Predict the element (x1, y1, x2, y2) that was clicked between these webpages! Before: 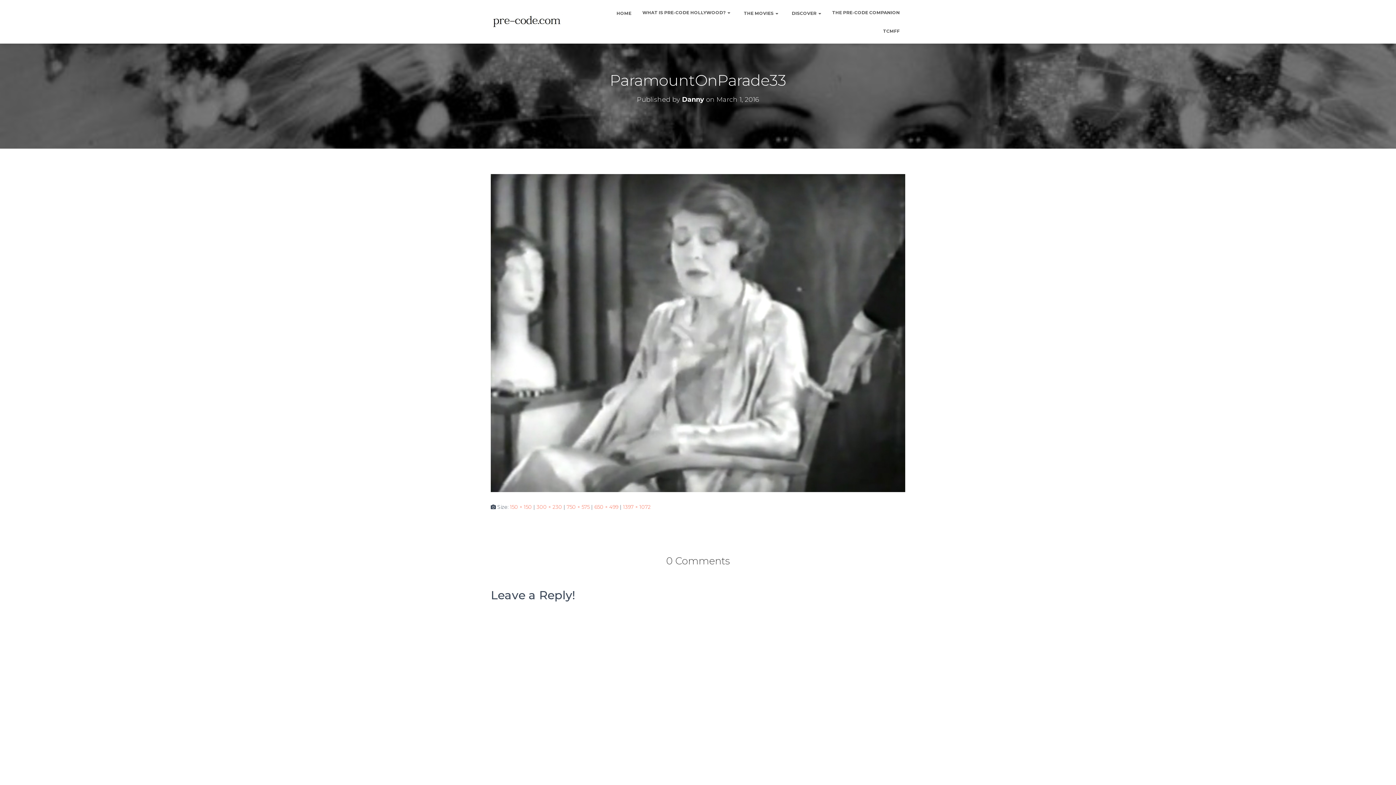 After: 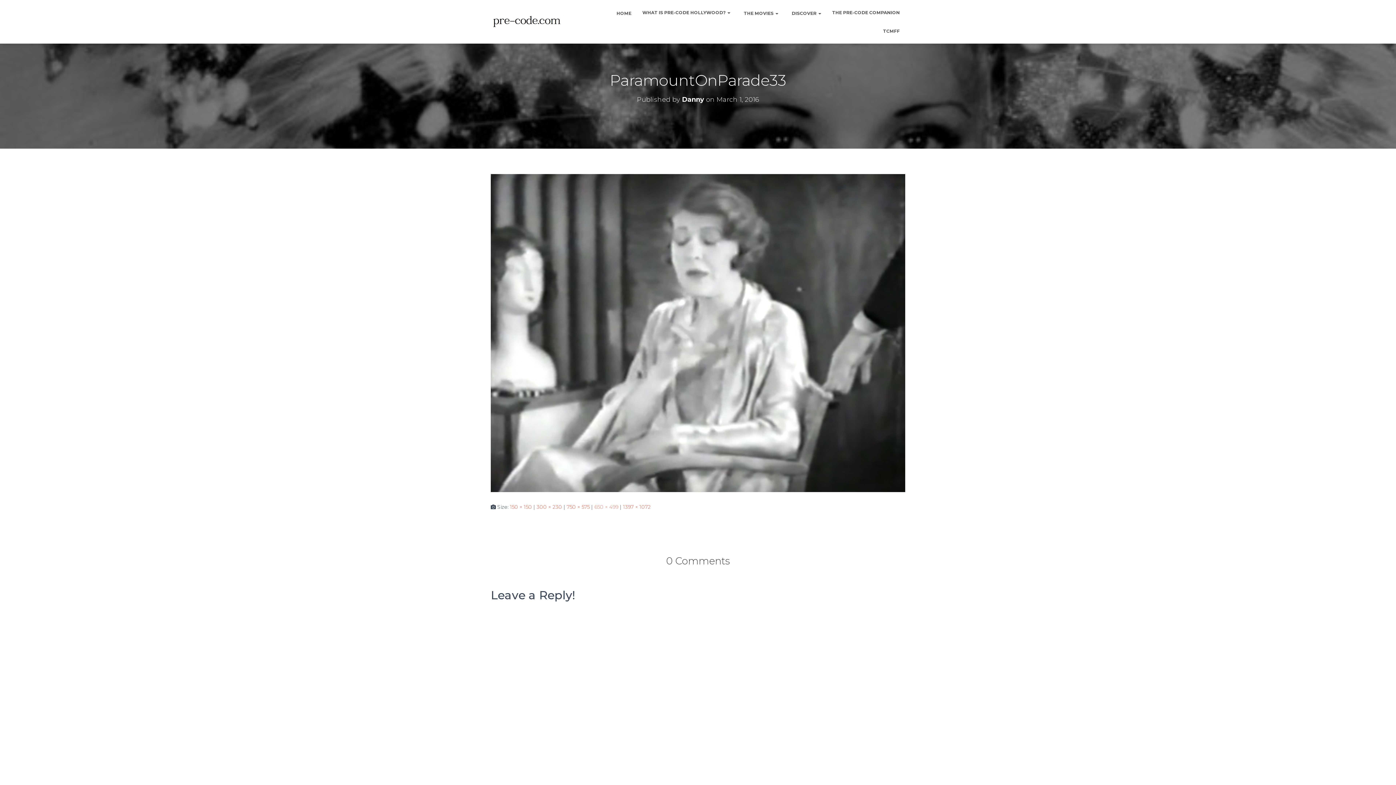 Action: bbox: (594, 503, 618, 510) label: 650 × 499